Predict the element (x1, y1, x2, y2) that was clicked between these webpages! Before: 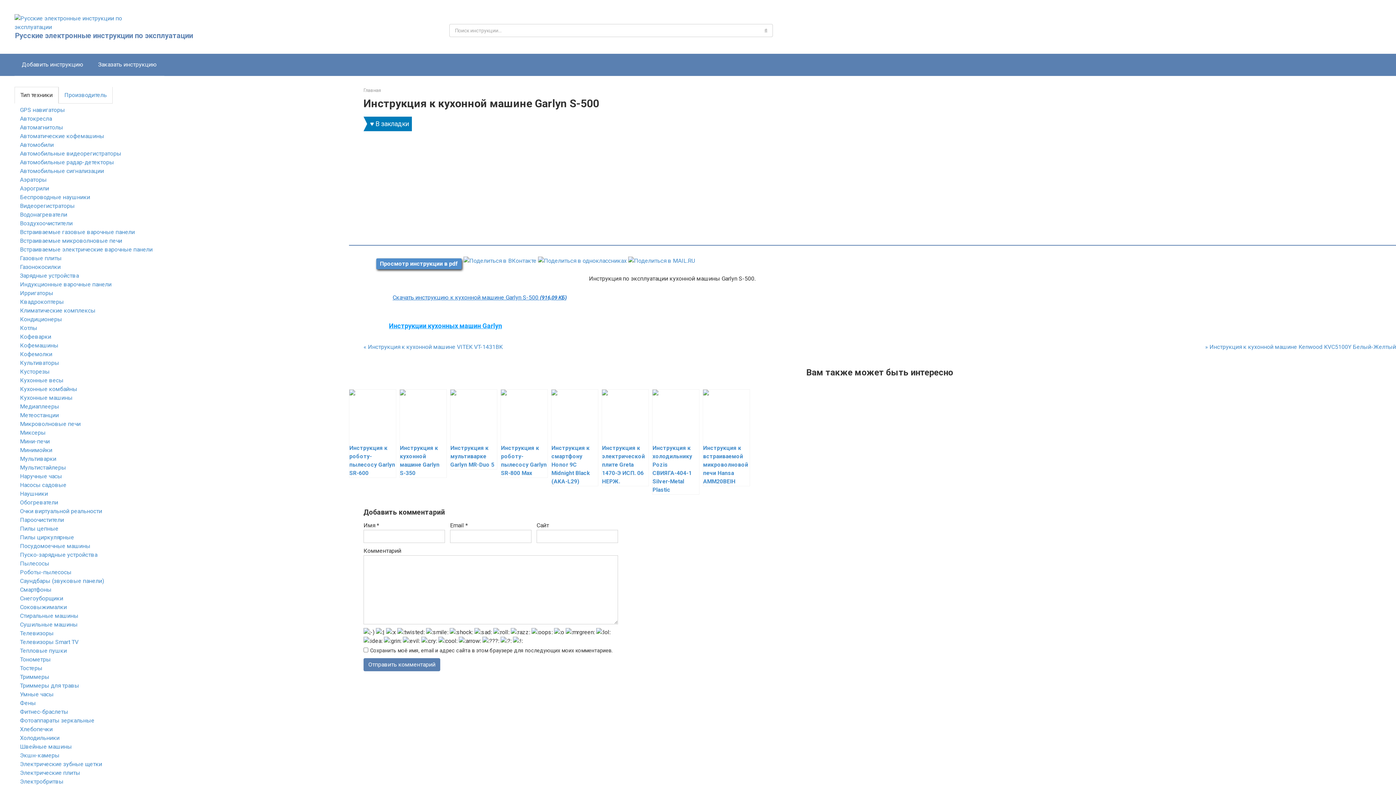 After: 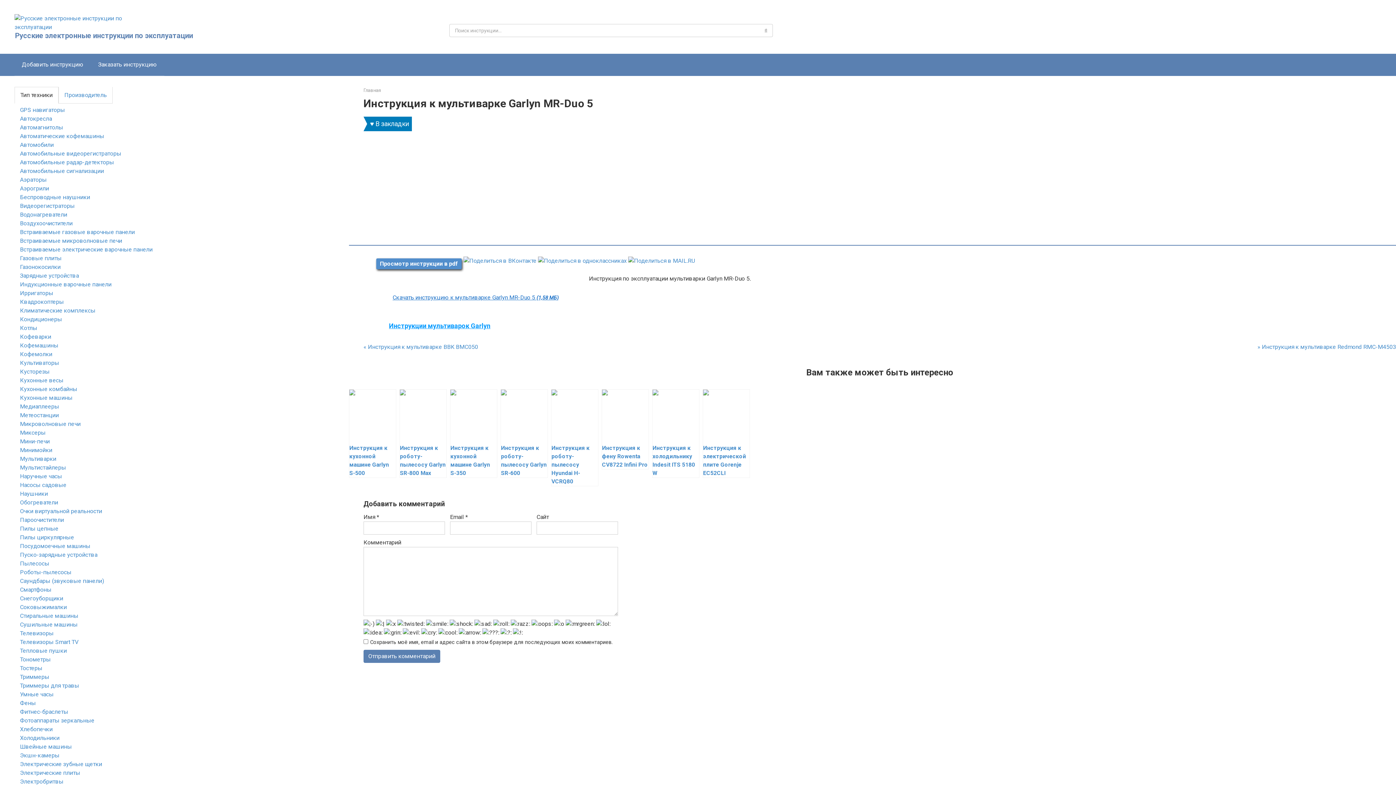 Action: label: Инструкция к мультиварке Garlyn MR-Duo 5 bbox: (450, 445, 494, 468)